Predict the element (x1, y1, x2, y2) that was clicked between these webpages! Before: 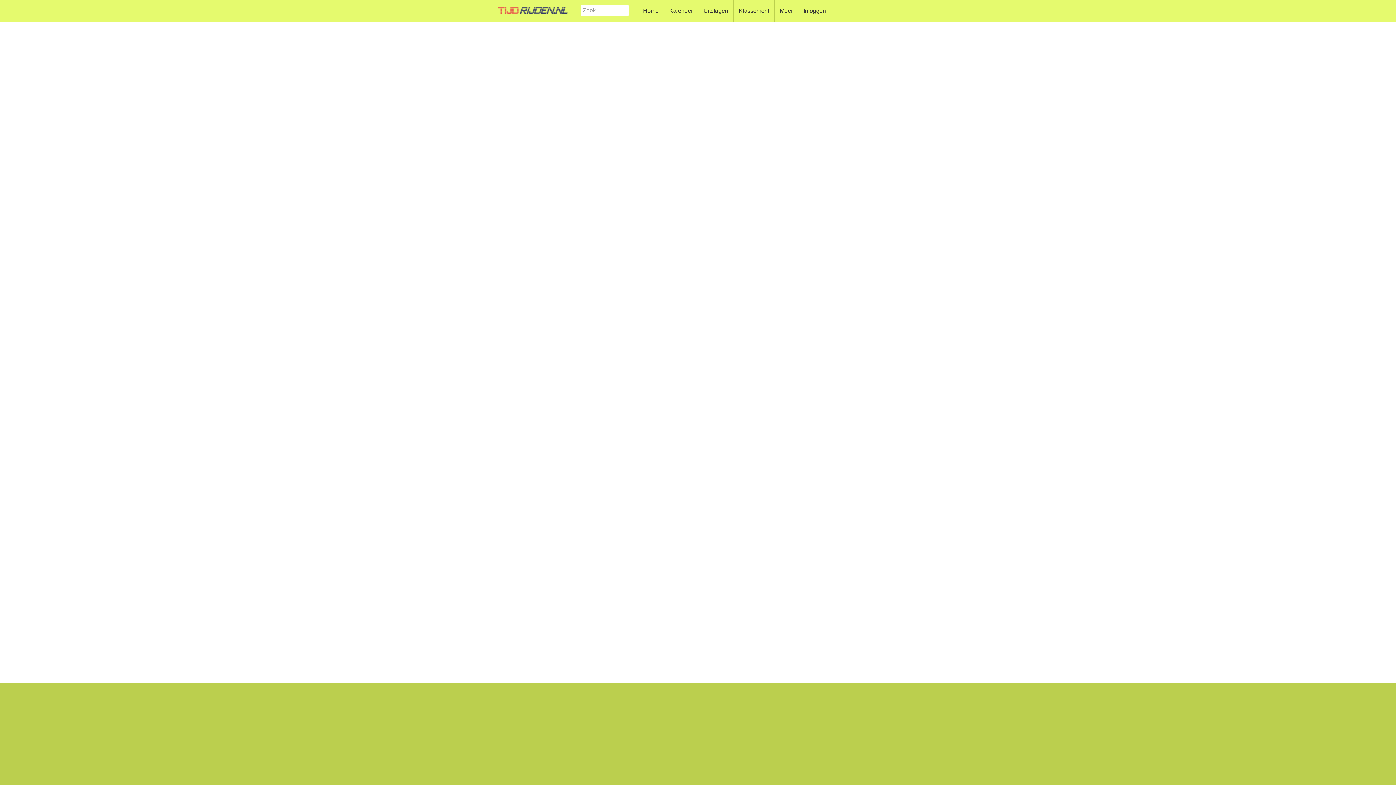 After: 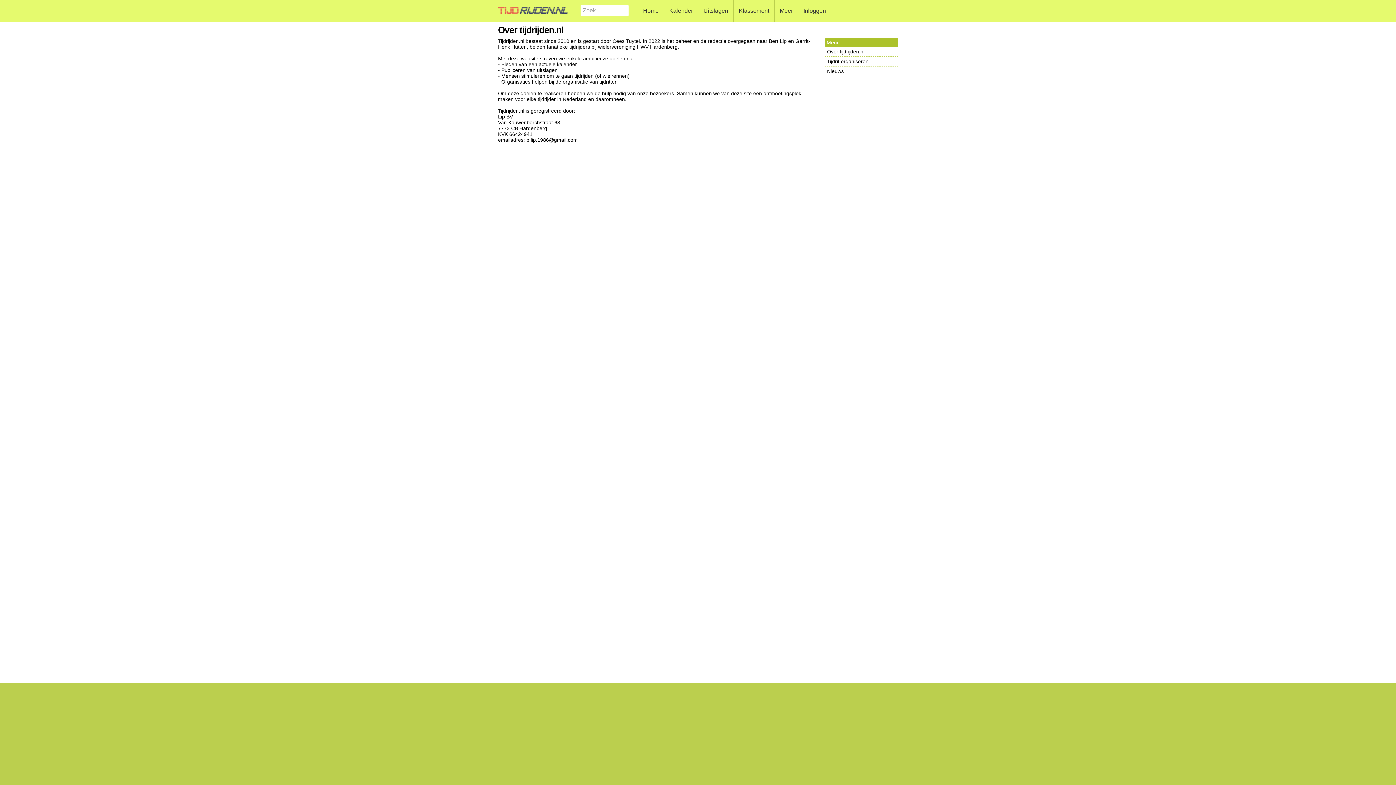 Action: bbox: (774, 0, 798, 21) label: Meer